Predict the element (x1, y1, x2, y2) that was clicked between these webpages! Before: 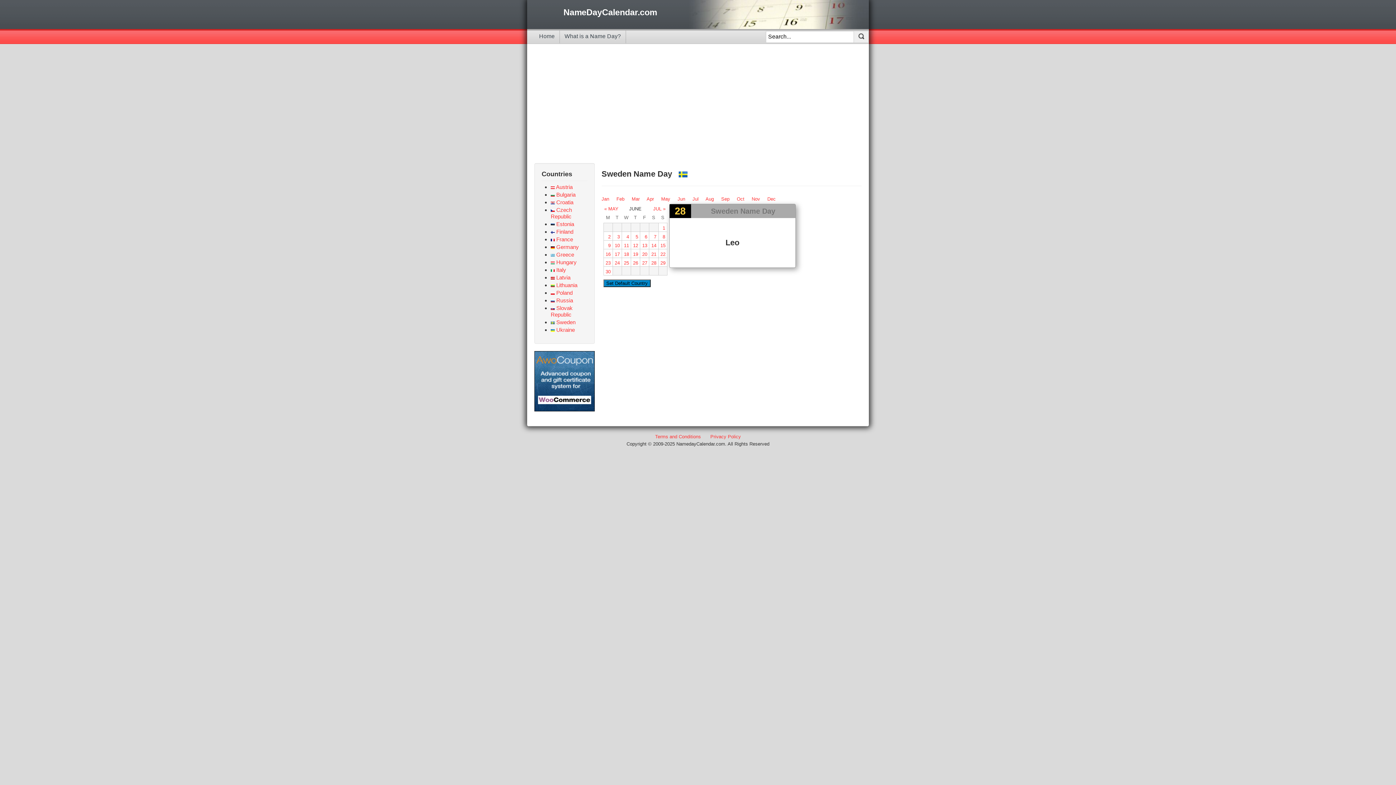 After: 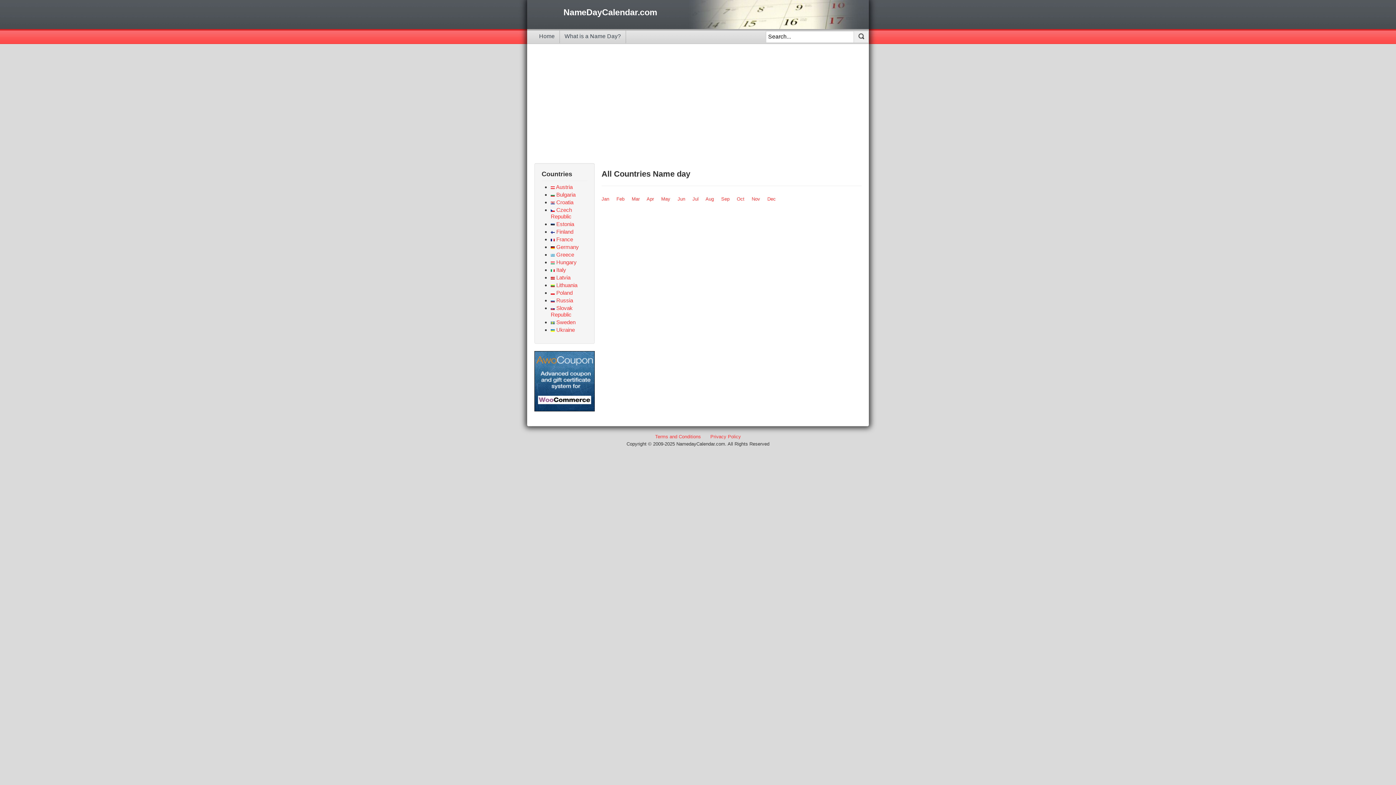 Action: bbox: (534, 29, 560, 43) label: Home